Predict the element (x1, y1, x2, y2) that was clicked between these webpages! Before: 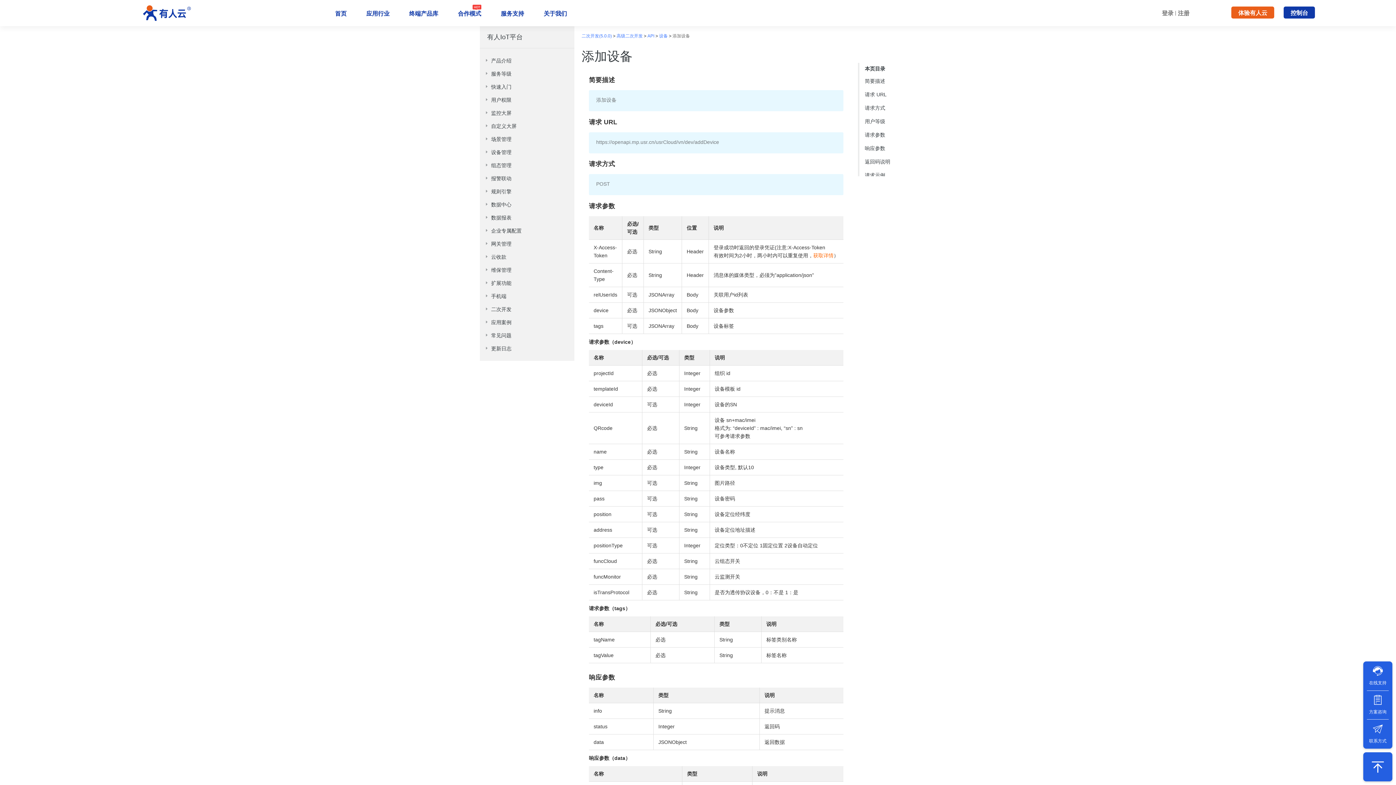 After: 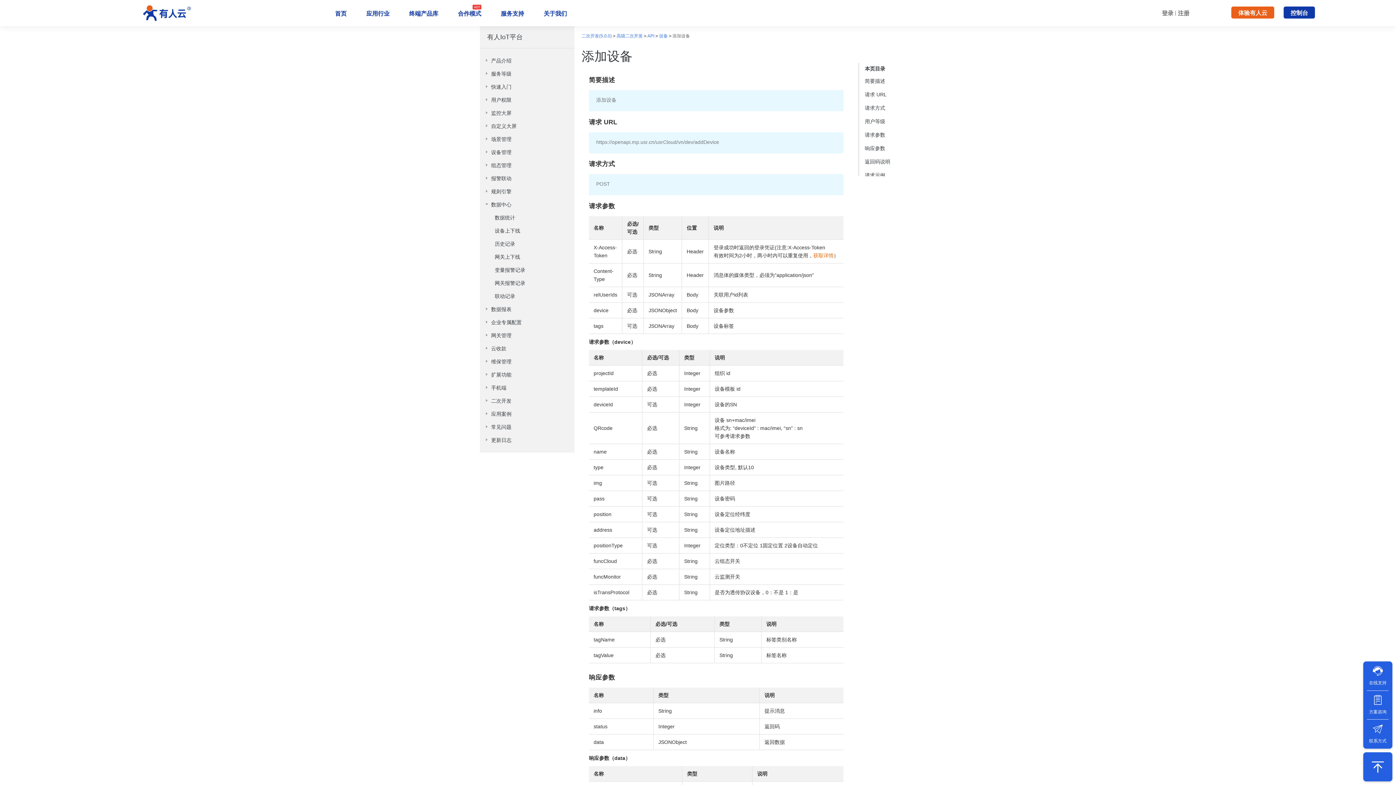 Action: bbox: (480, 198, 574, 211) label:  数据中心